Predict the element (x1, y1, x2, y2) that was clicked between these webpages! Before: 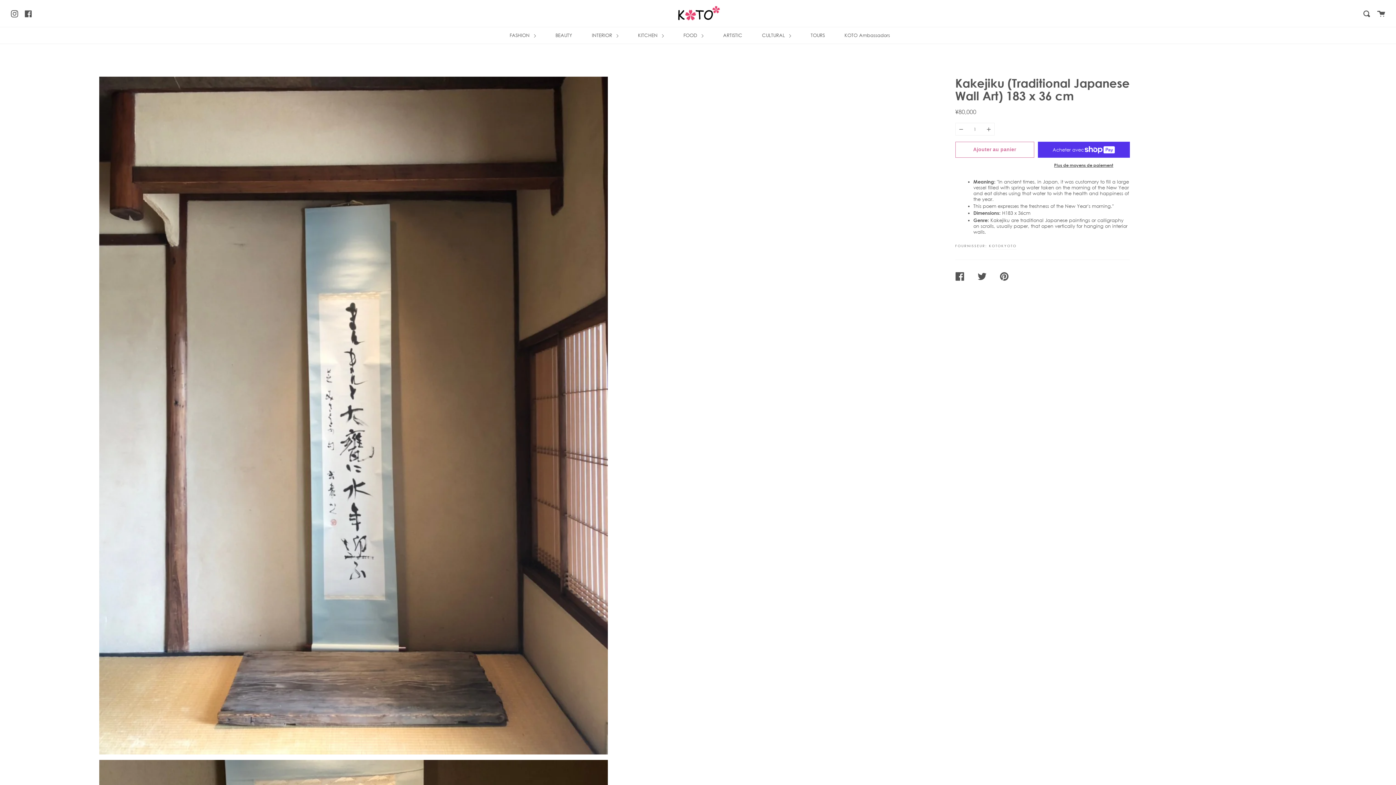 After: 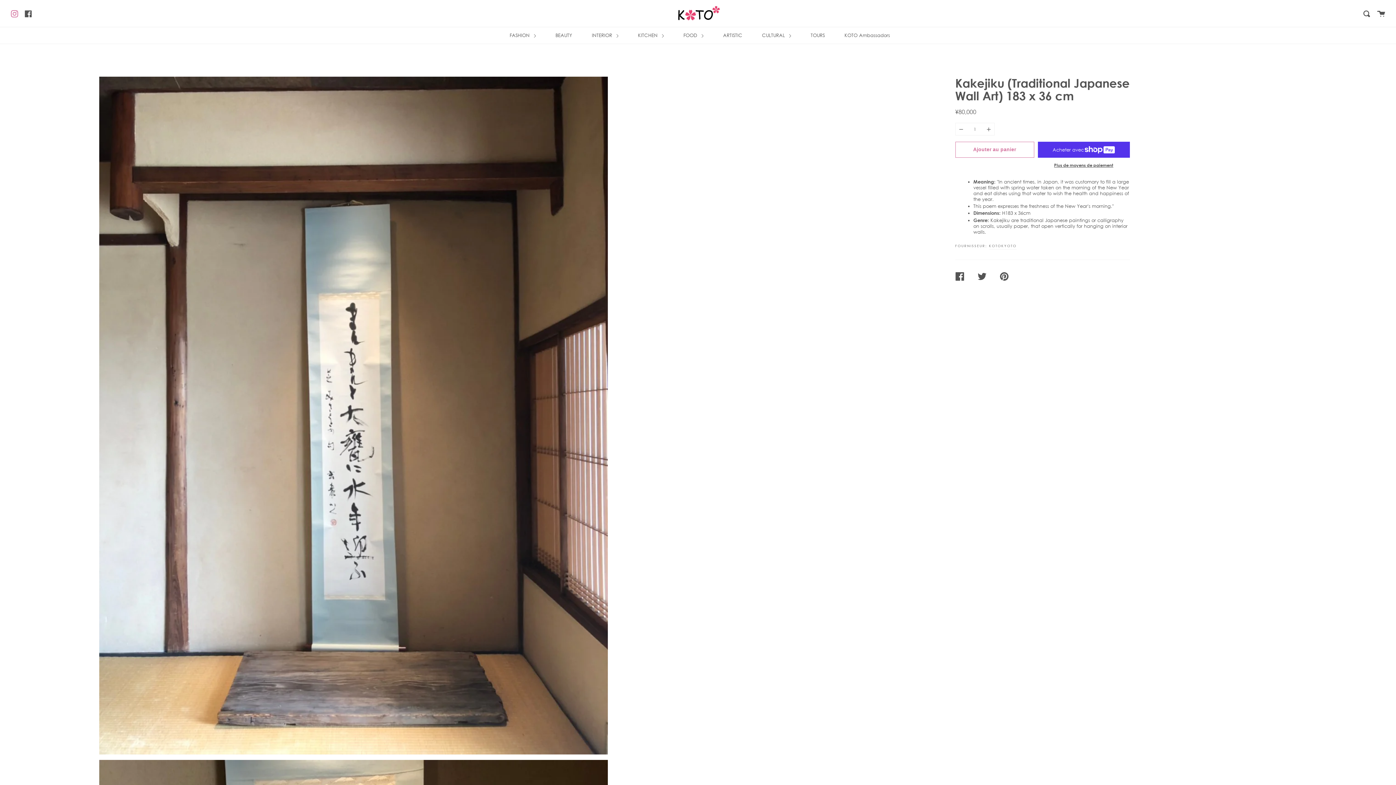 Action: label: Instagram bbox: (10, 8, 18, 17)